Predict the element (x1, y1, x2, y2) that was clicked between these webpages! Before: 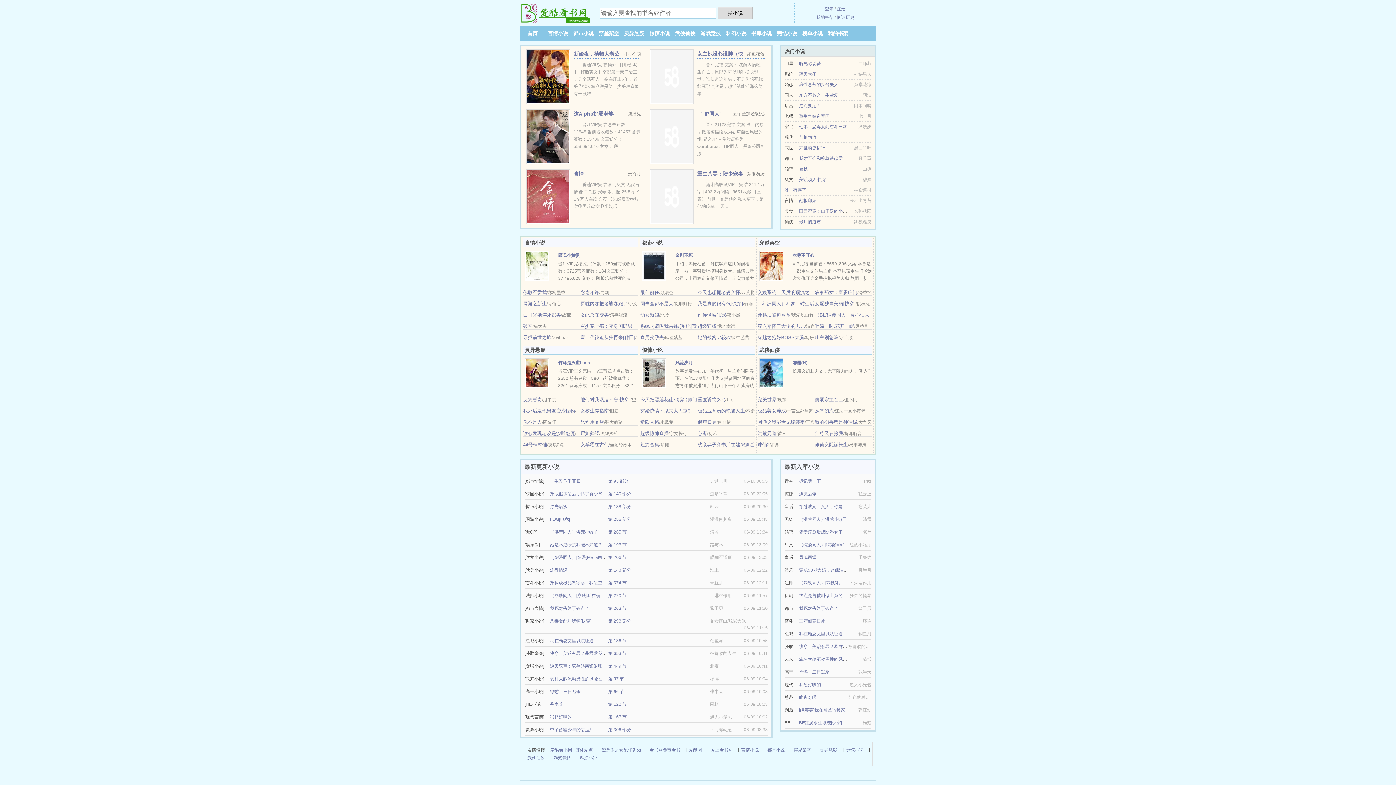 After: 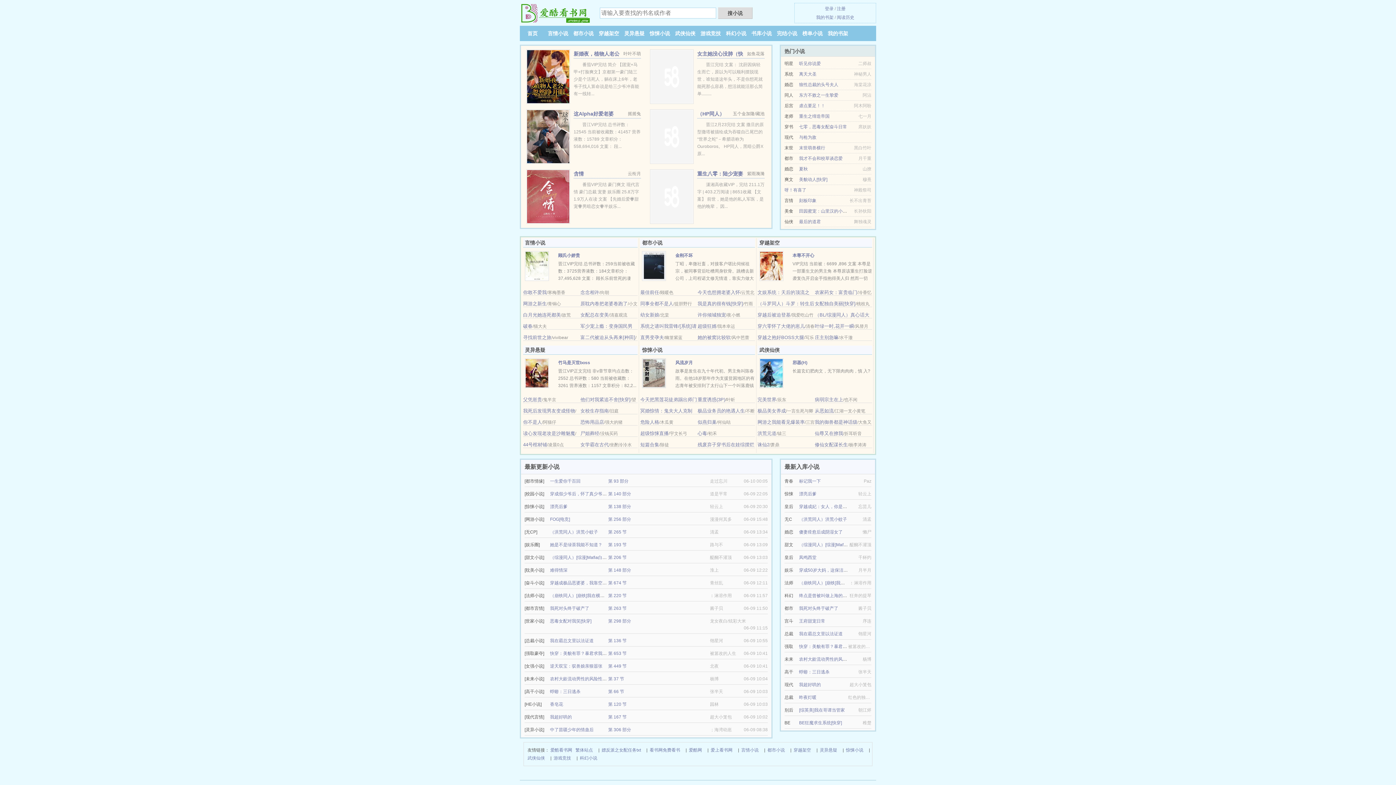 Action: label: 科幻小说 bbox: (580, 754, 597, 762)